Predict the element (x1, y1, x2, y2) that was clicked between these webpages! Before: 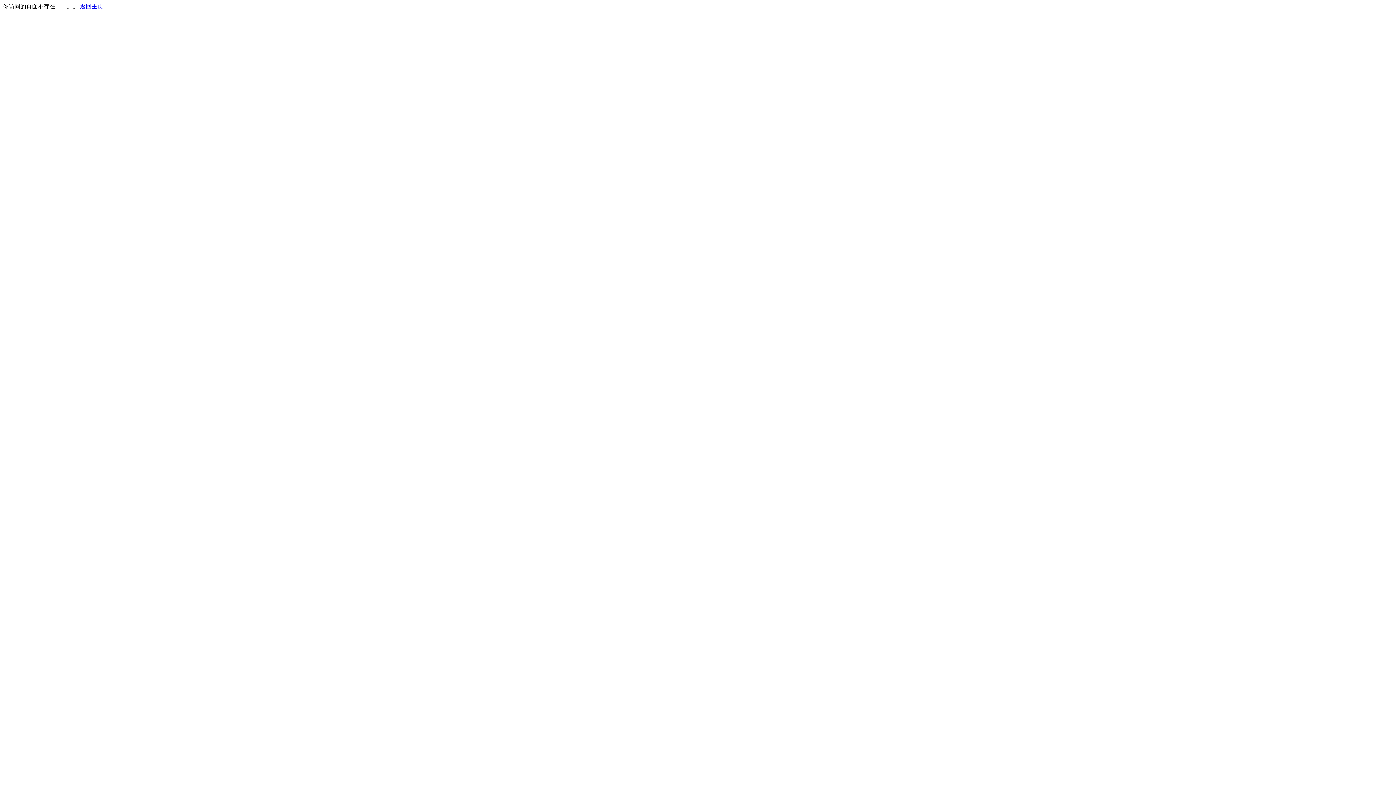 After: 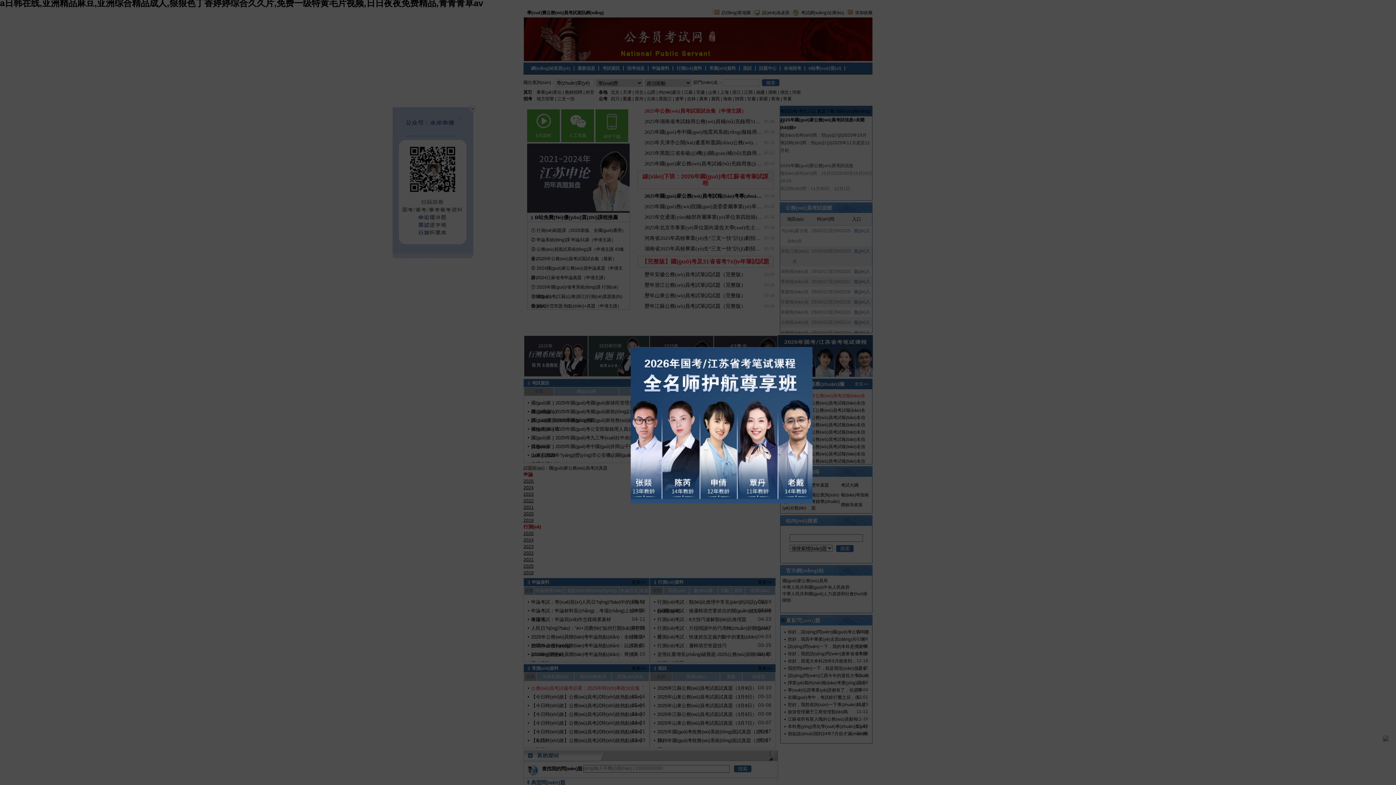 Action: bbox: (80, 3, 103, 9) label: 返回主页